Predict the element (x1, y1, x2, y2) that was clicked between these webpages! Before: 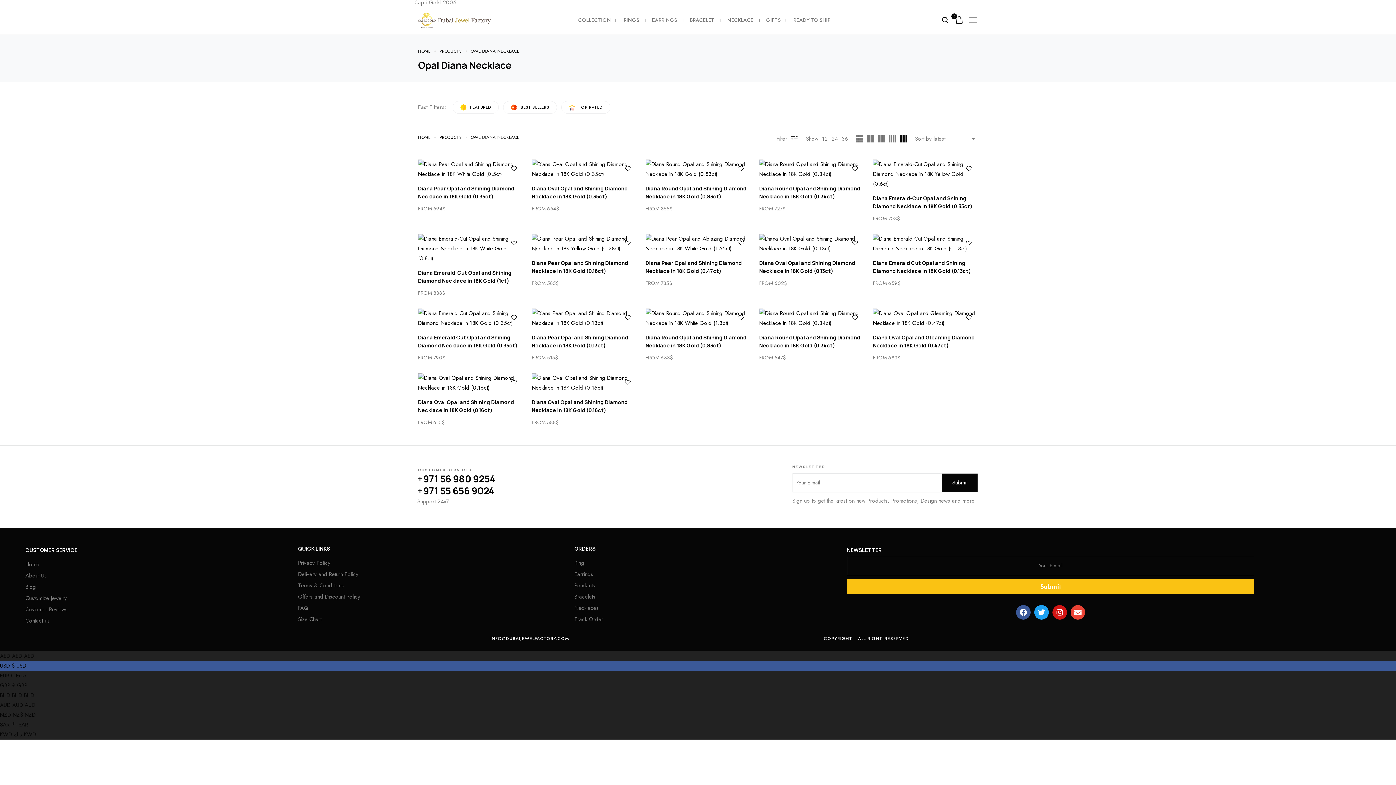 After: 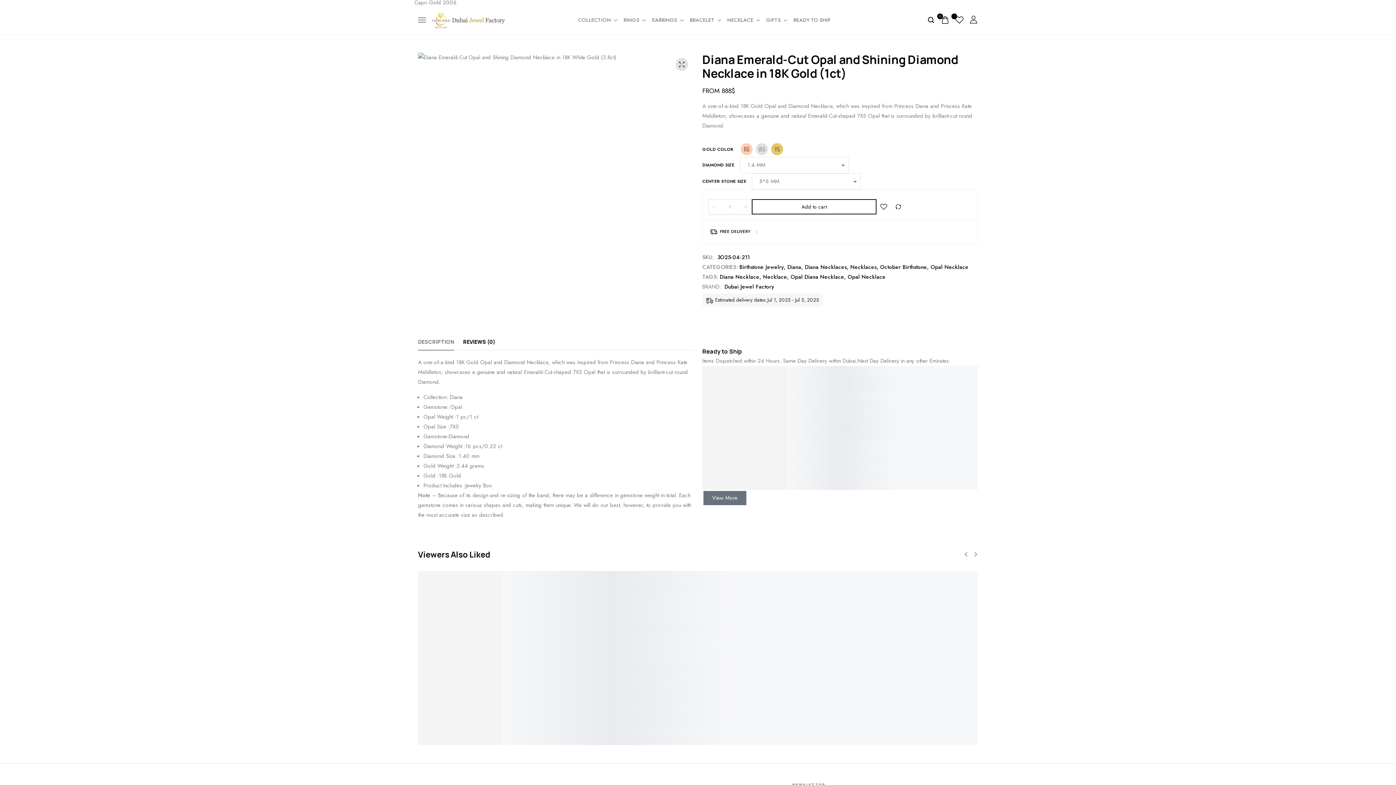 Action: bbox: (418, 234, 523, 263)